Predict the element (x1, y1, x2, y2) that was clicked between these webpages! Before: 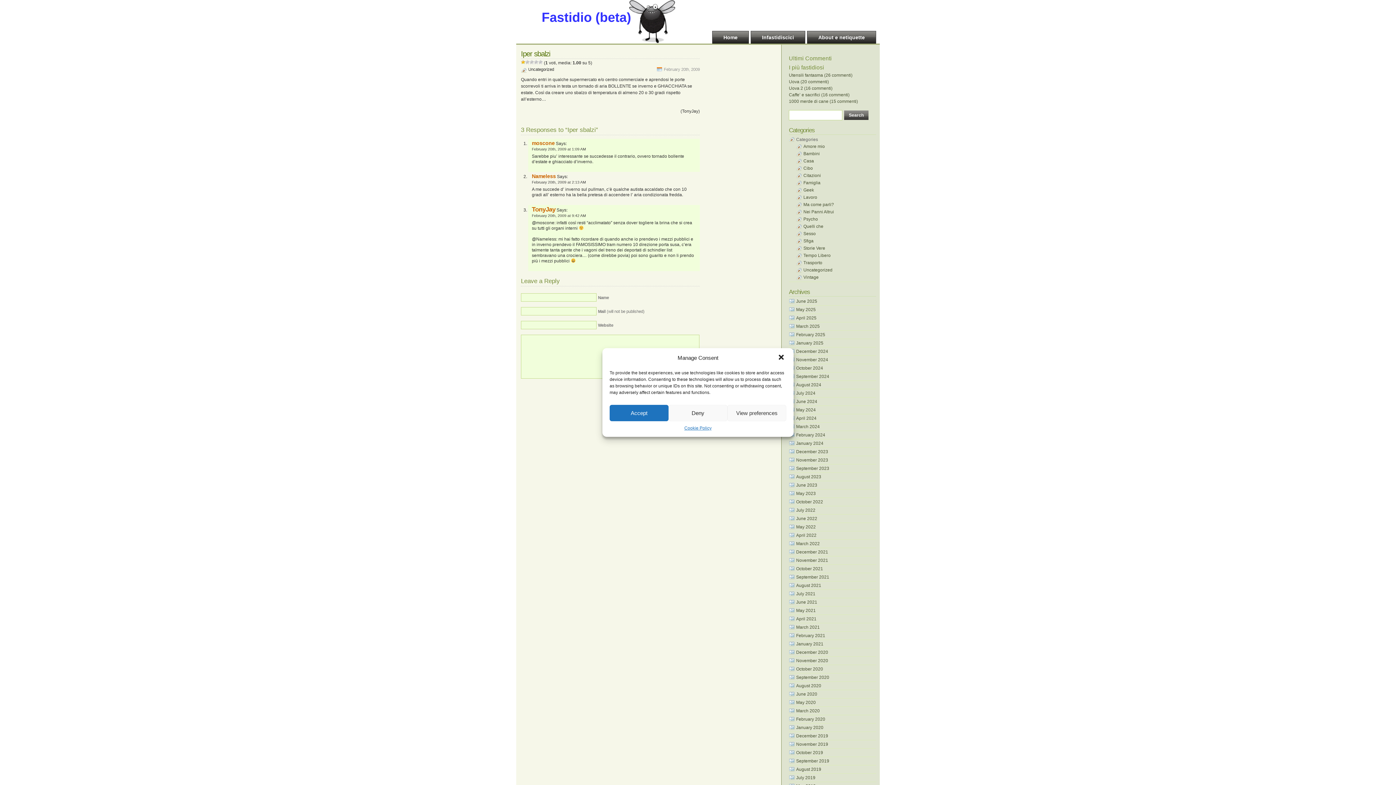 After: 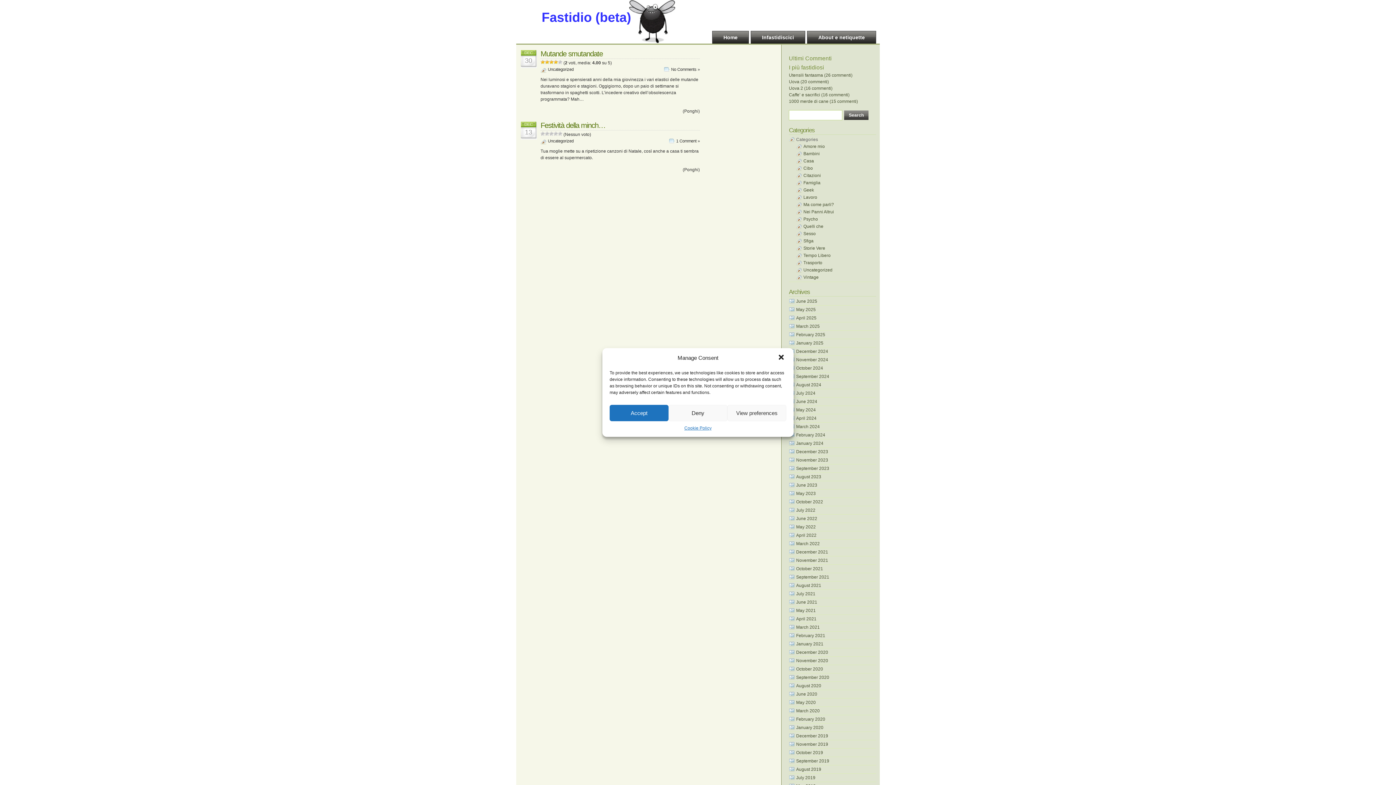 Action: label: December 2021 bbox: (796, 549, 828, 554)